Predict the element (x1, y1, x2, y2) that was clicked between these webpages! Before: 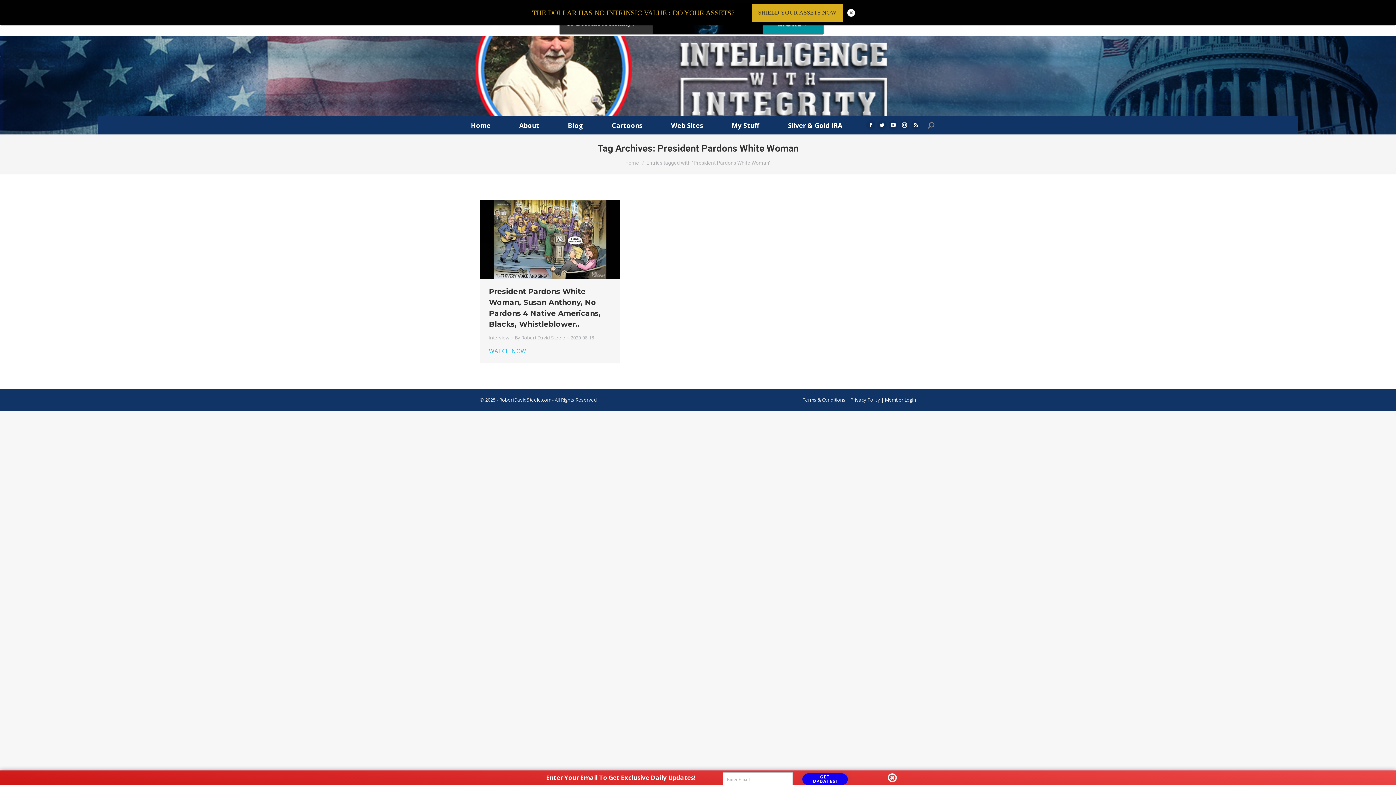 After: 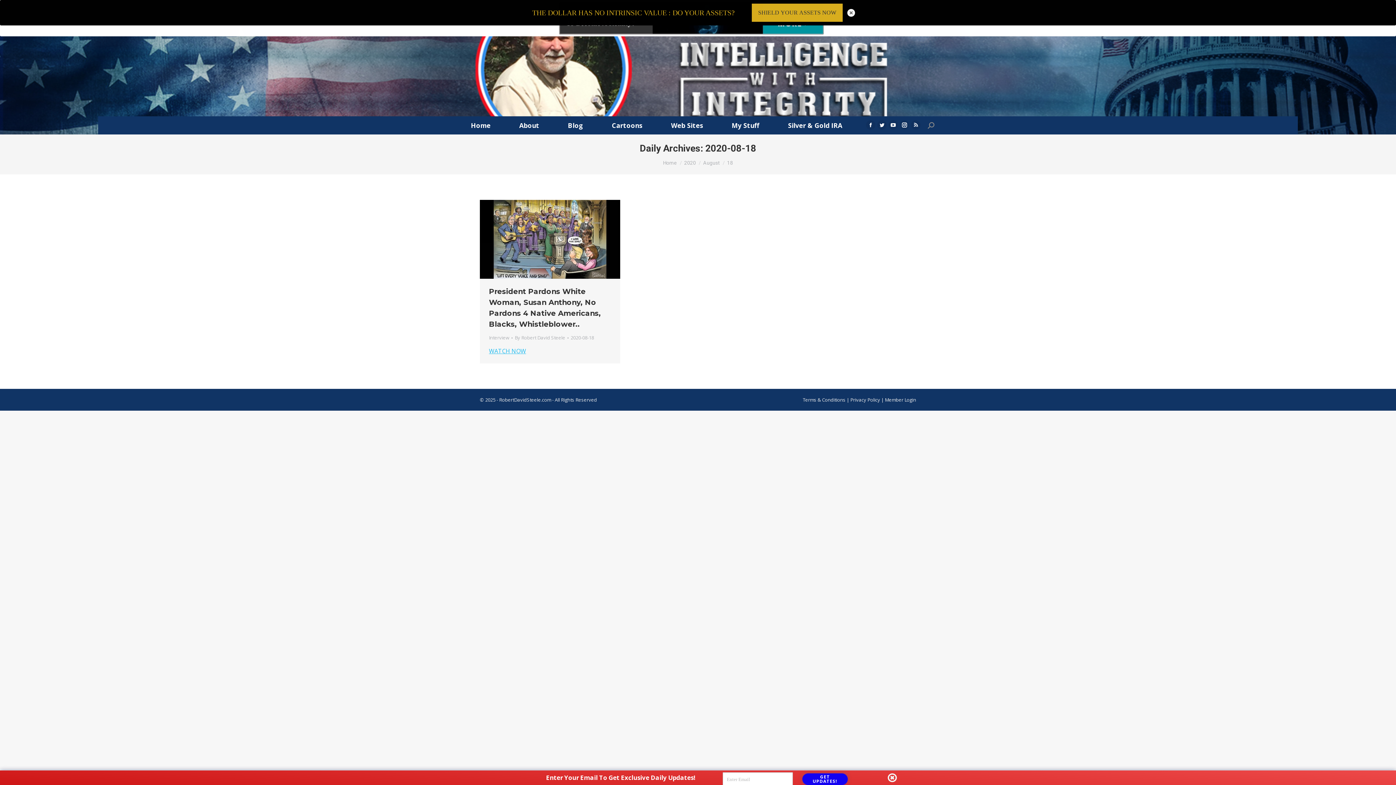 Action: label: 2020-08-18 bbox: (570, 333, 594, 342)